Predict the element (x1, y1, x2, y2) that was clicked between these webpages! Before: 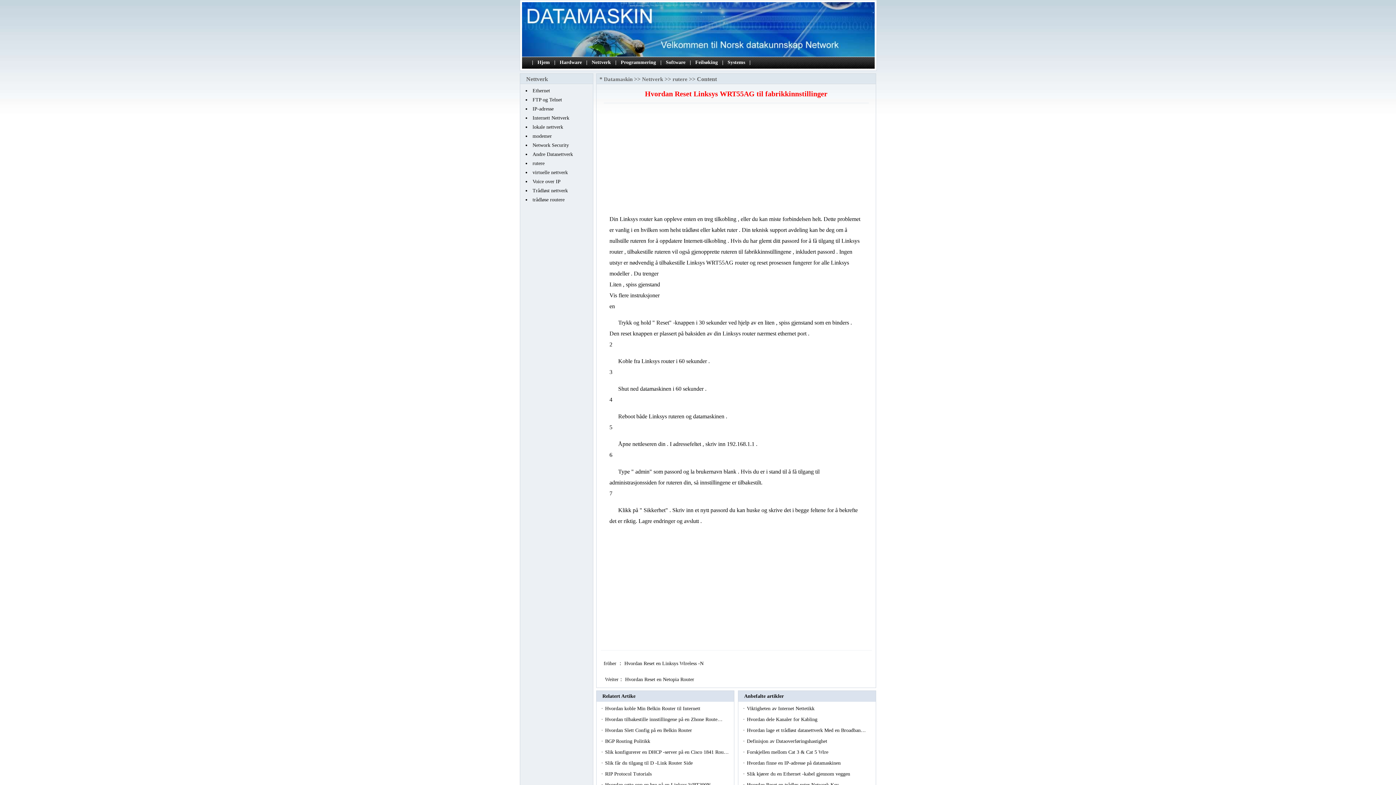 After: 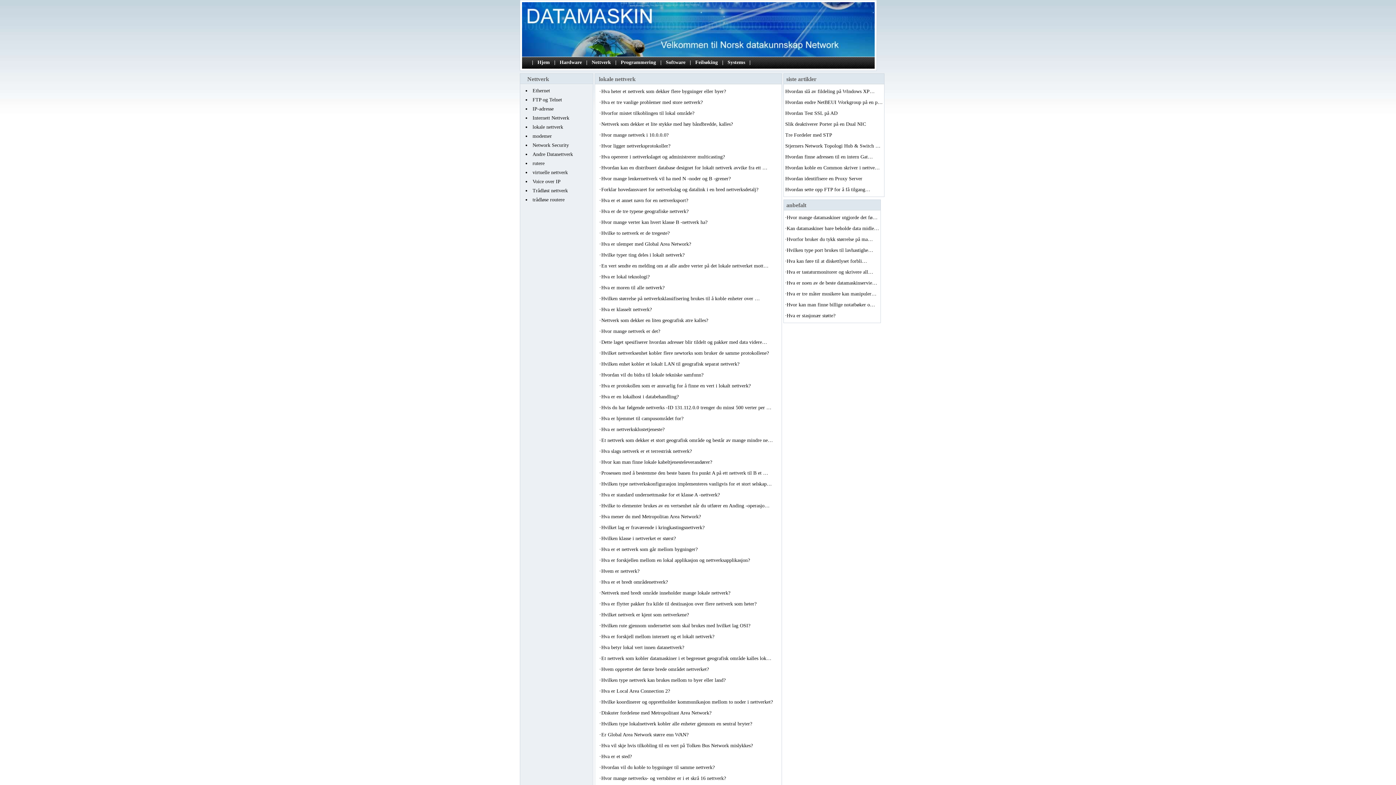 Action: label: lokale nettverk bbox: (532, 124, 563, 129)